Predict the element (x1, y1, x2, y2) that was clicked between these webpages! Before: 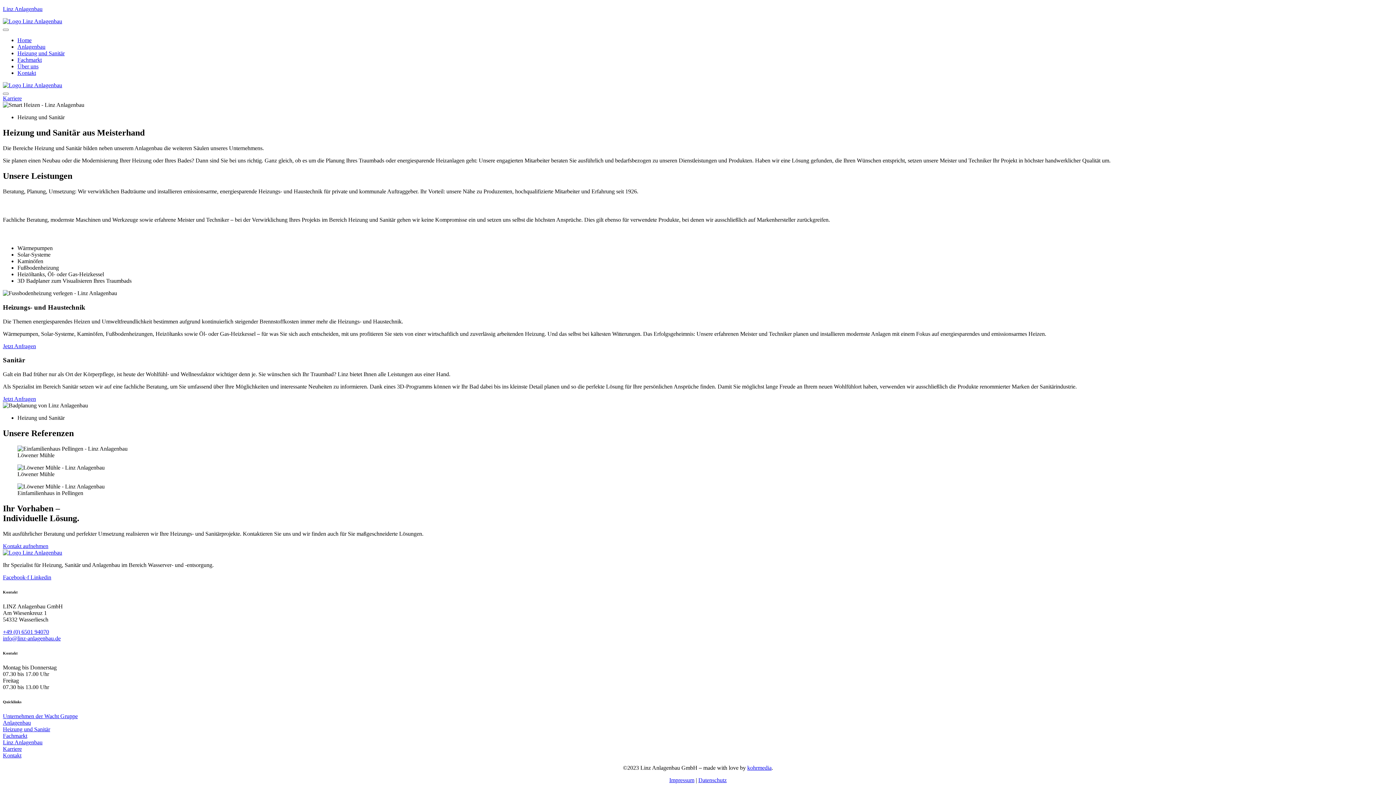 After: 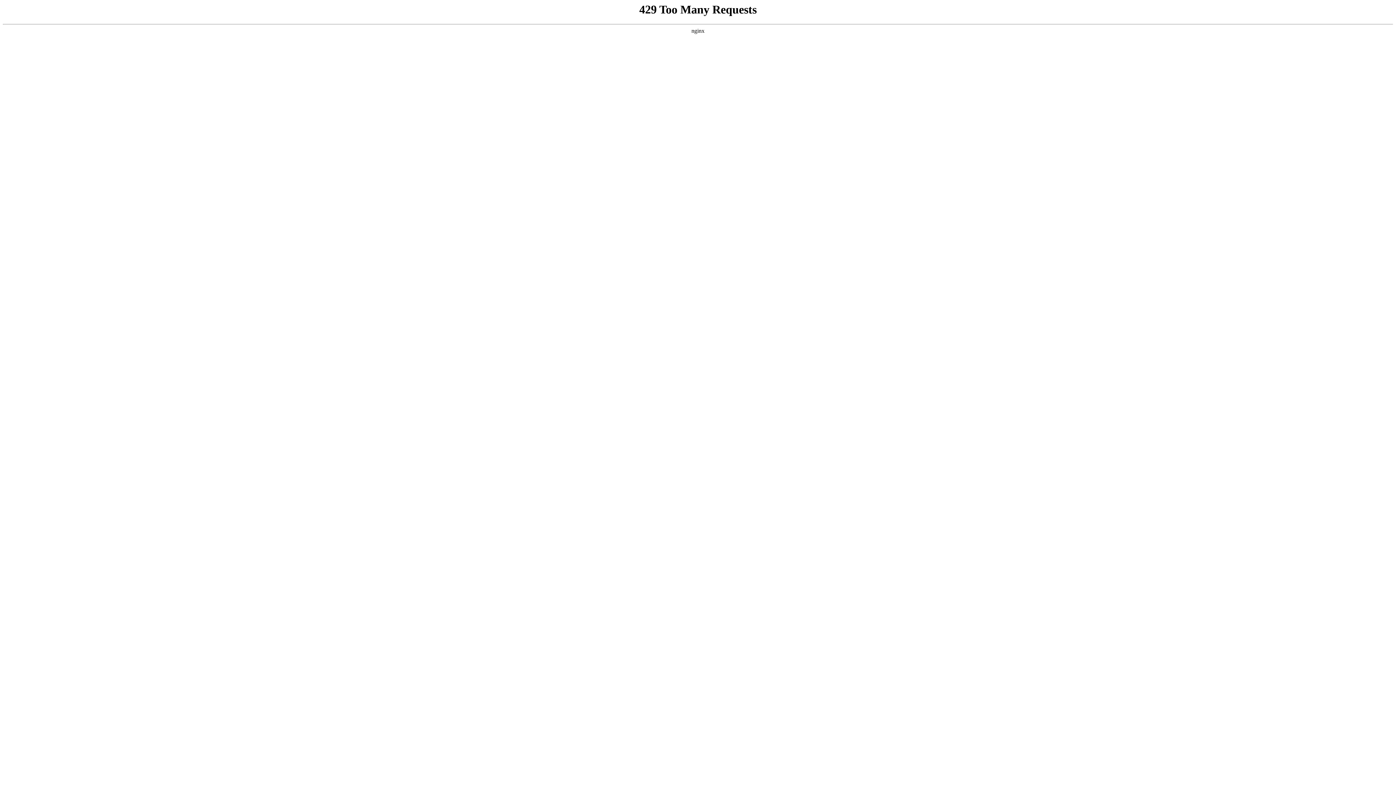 Action: bbox: (2, 726, 50, 732) label: Heizung und Sanitär